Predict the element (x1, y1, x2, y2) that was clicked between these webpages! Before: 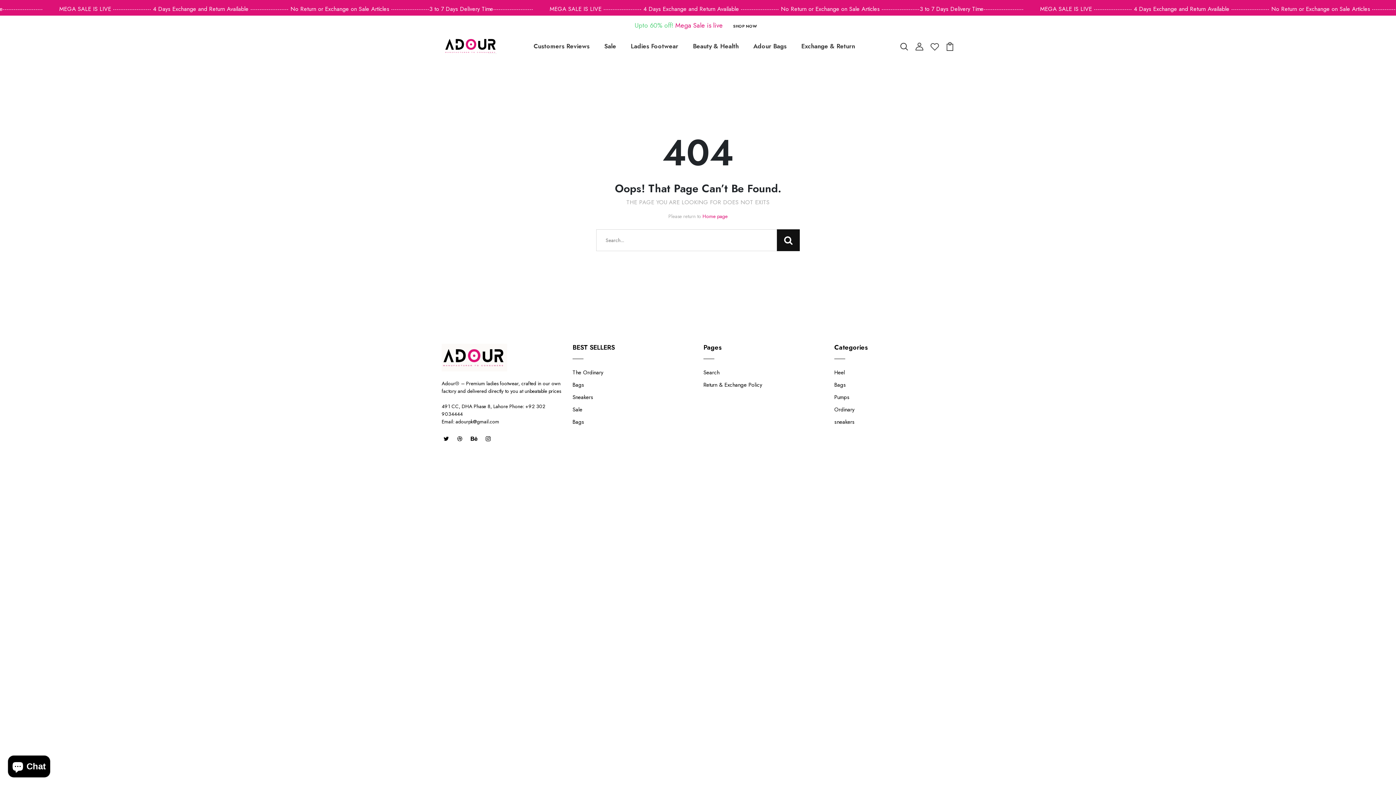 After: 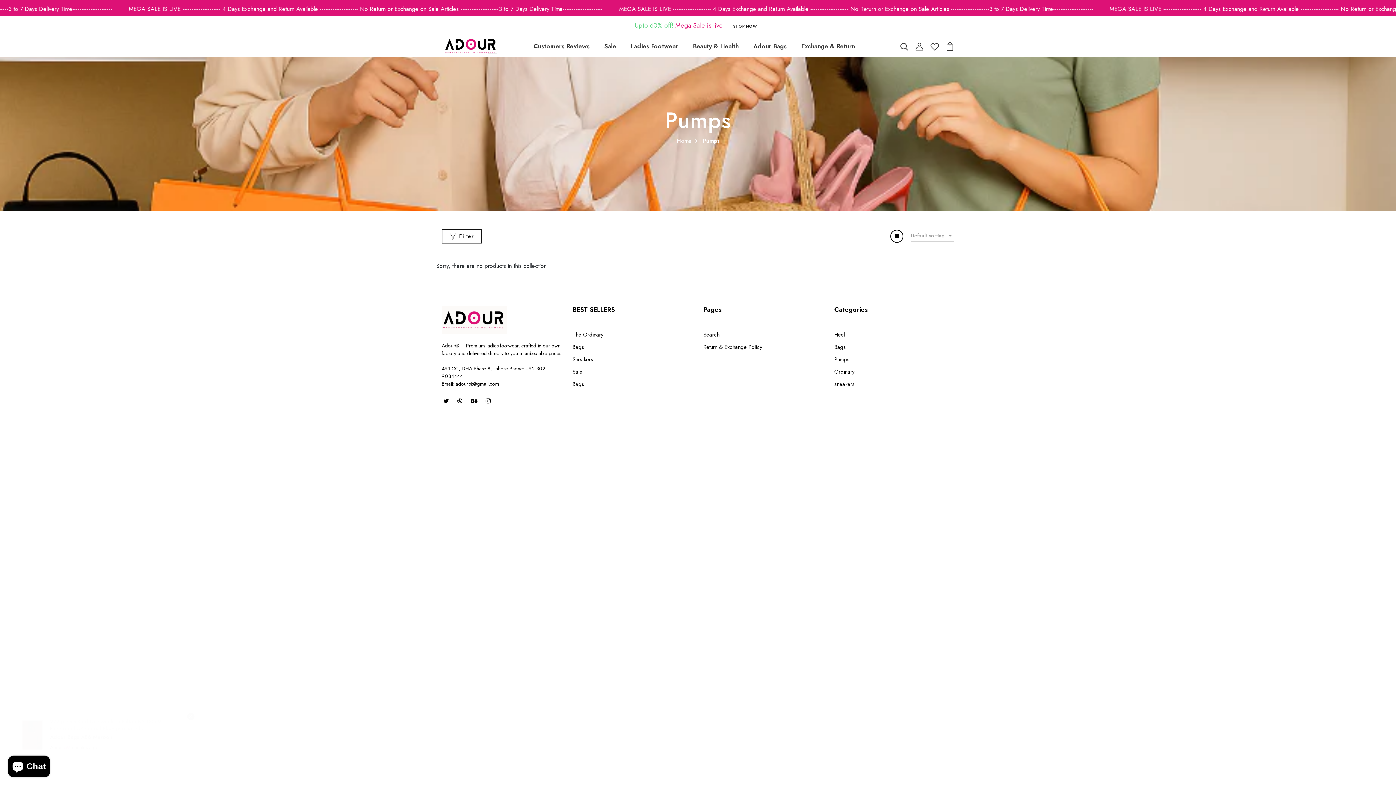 Action: label: Pumps bbox: (834, 393, 849, 401)